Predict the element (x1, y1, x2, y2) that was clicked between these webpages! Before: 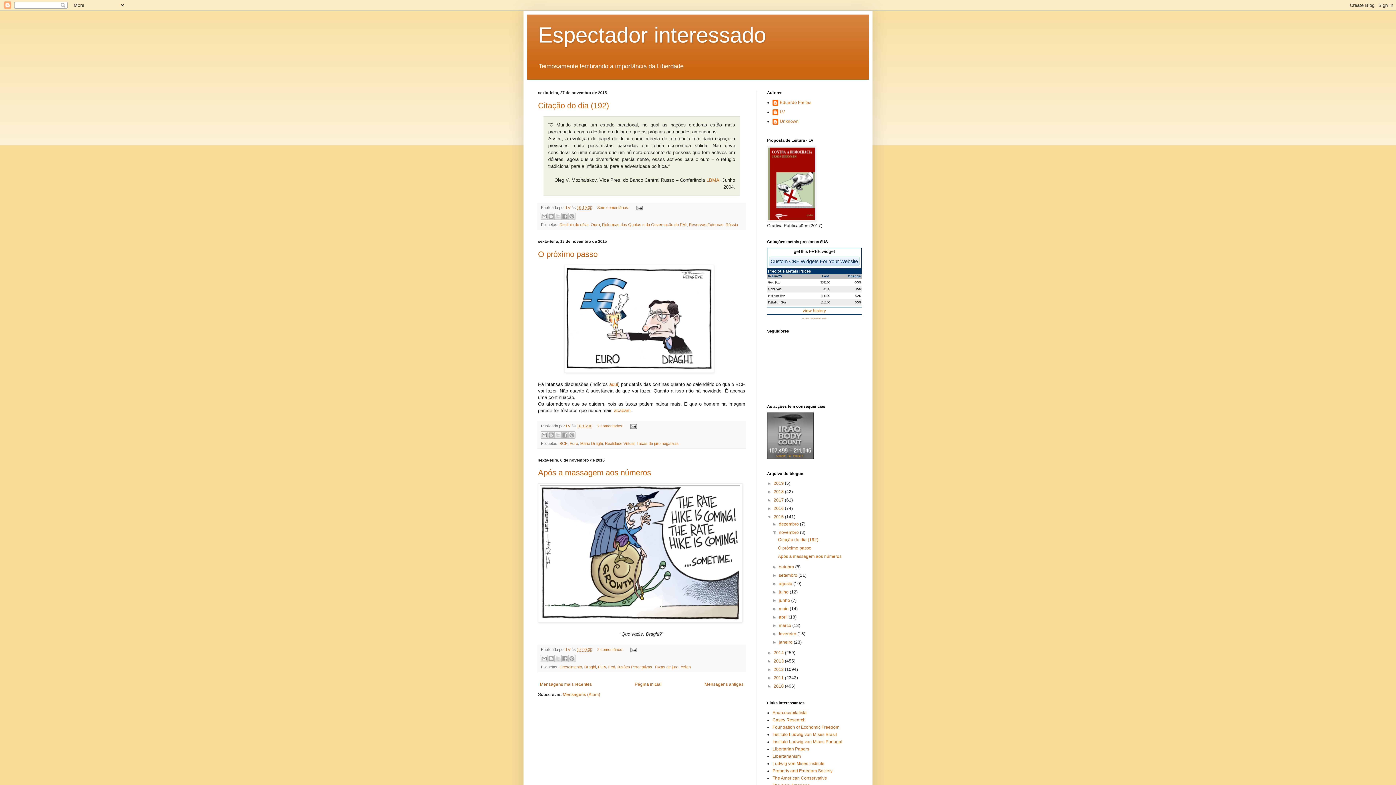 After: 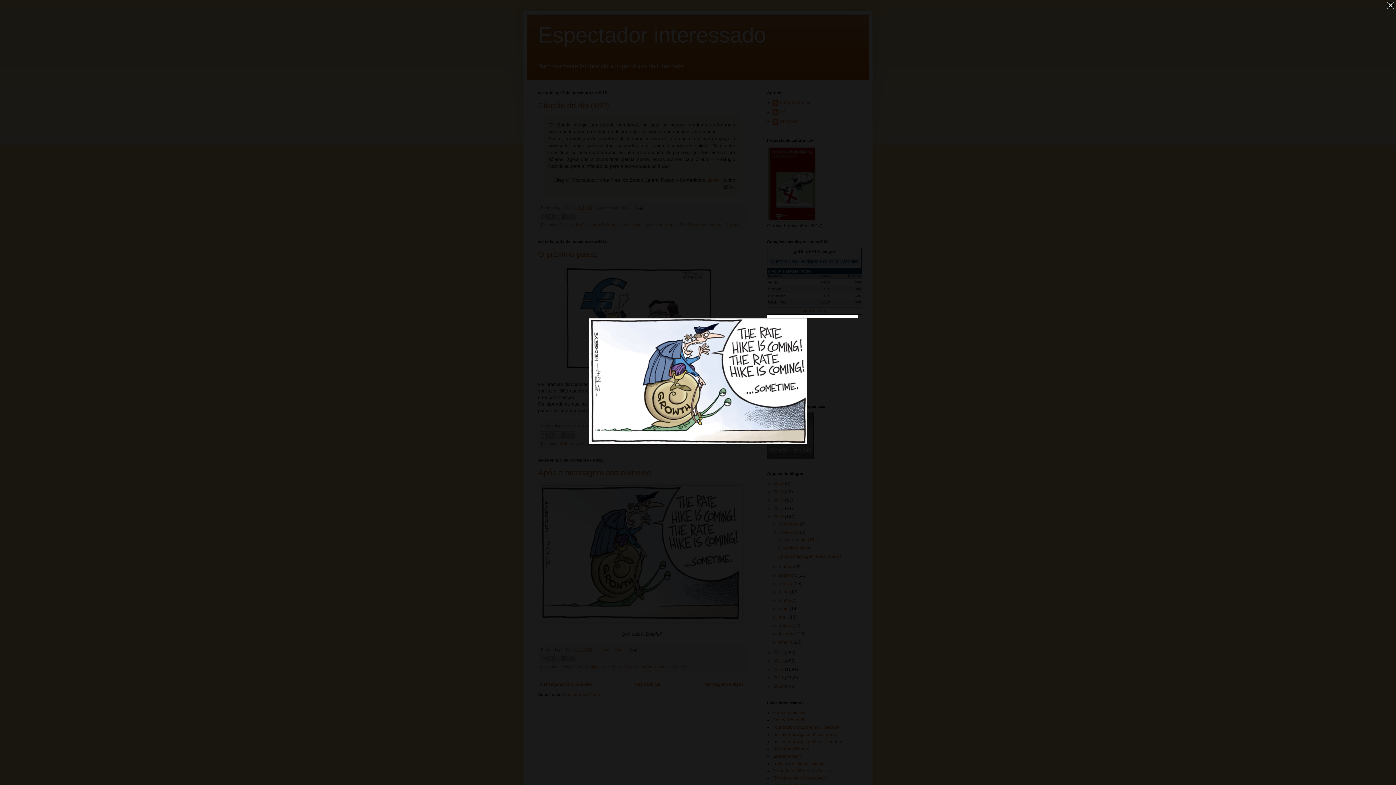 Action: bbox: (538, 618, 742, 624)